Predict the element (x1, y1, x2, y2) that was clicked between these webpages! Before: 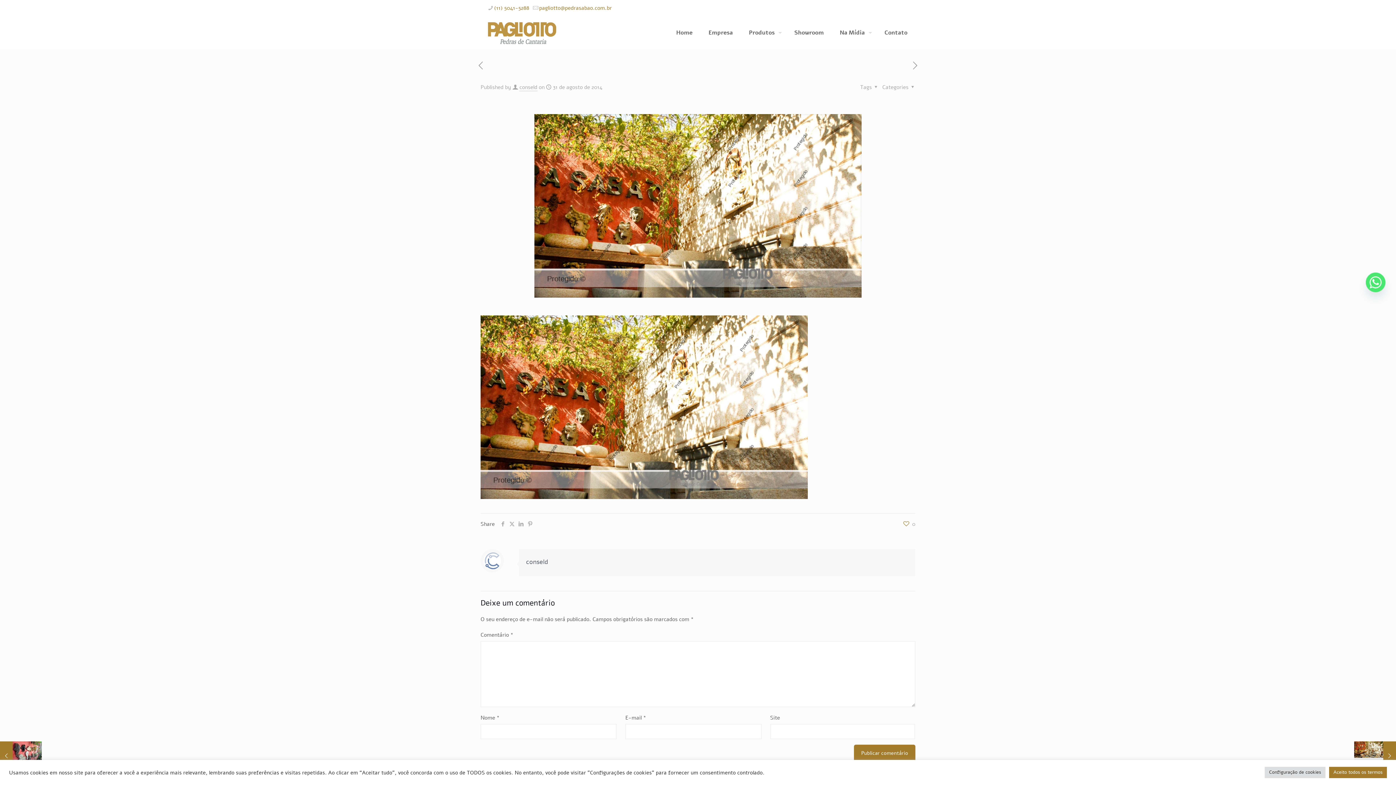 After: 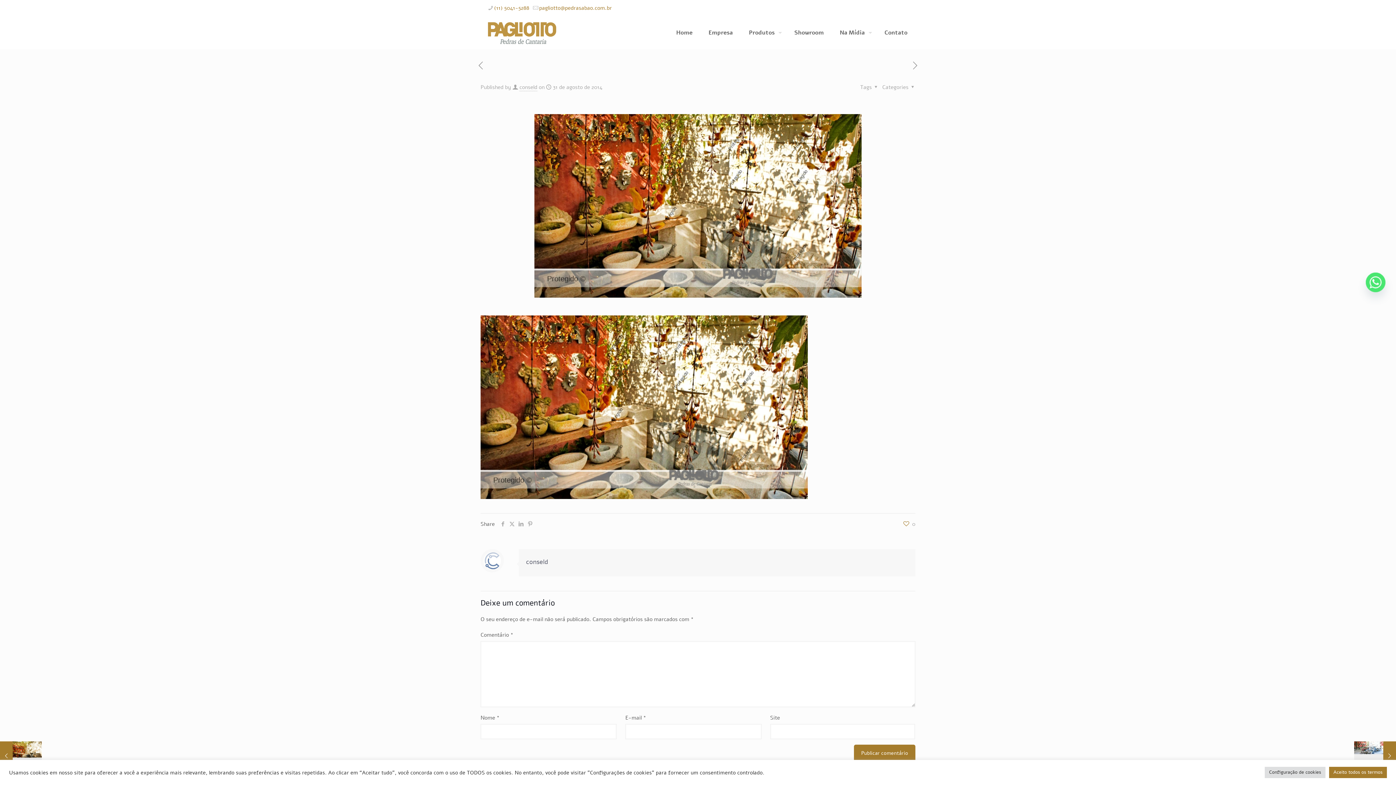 Action: bbox: (1354, 741, 1396, 770) label: Bancada e Cuba
31 de agosto de 2014